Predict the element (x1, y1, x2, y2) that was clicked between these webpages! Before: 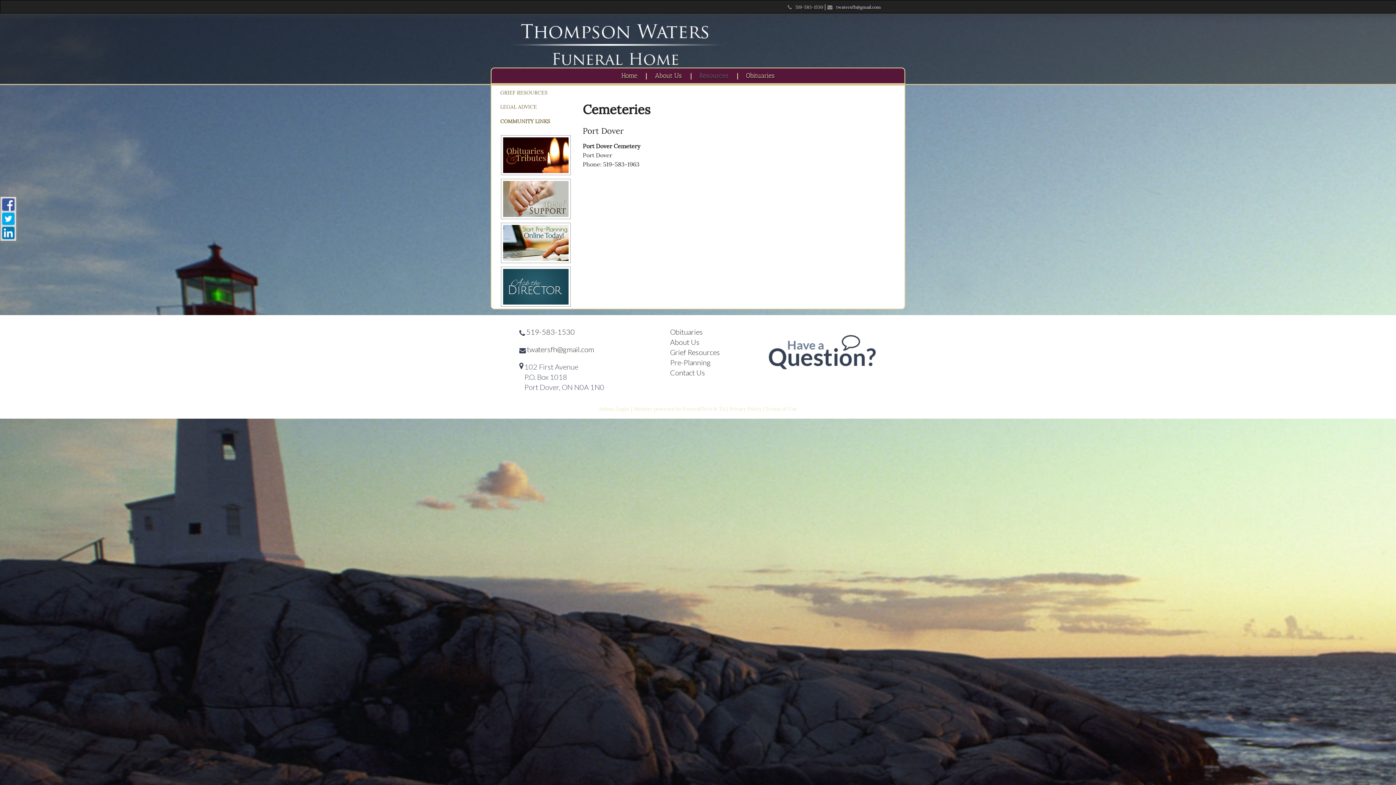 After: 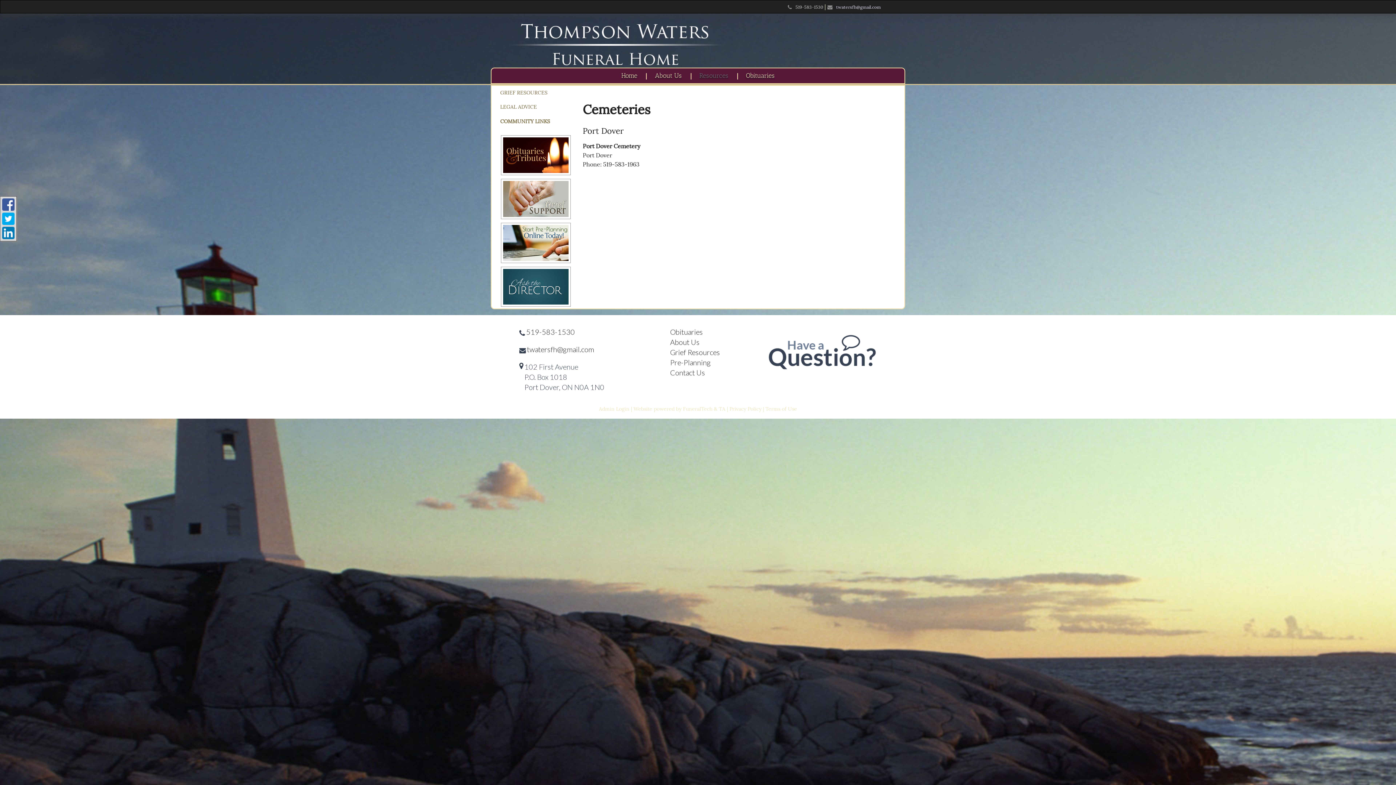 Action: bbox: (2, 212, 14, 225)